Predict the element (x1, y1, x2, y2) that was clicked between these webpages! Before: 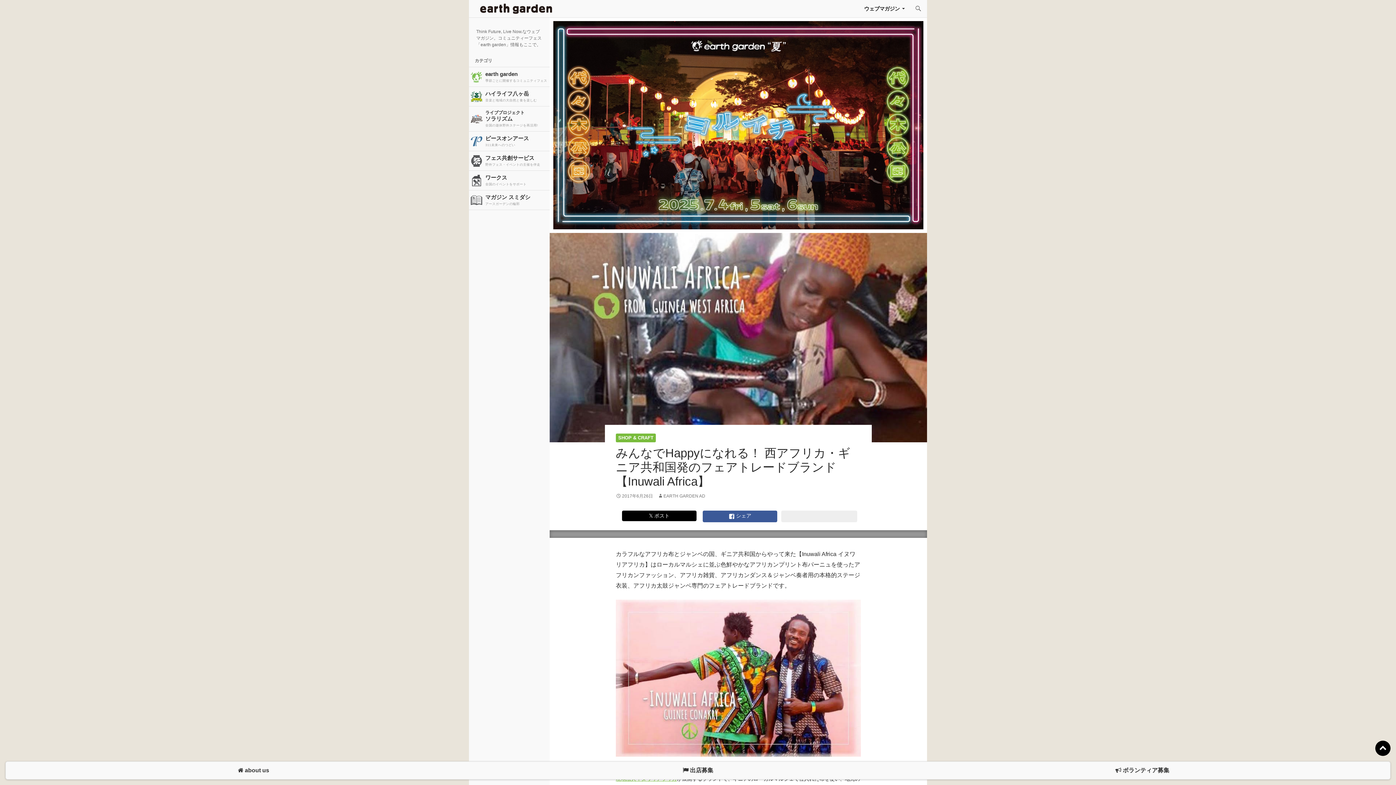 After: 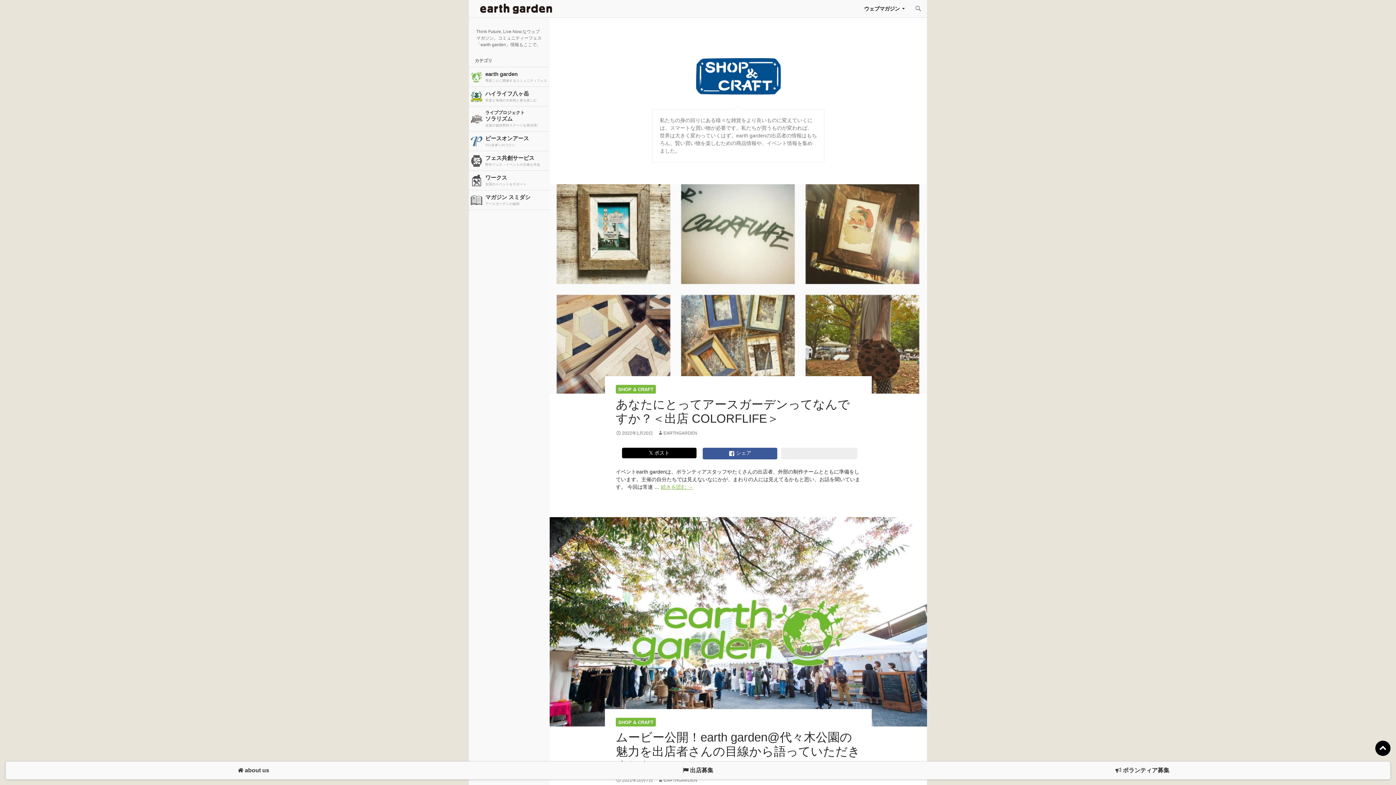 Action: bbox: (616, 433, 656, 442) label: SHOP & CRAFT